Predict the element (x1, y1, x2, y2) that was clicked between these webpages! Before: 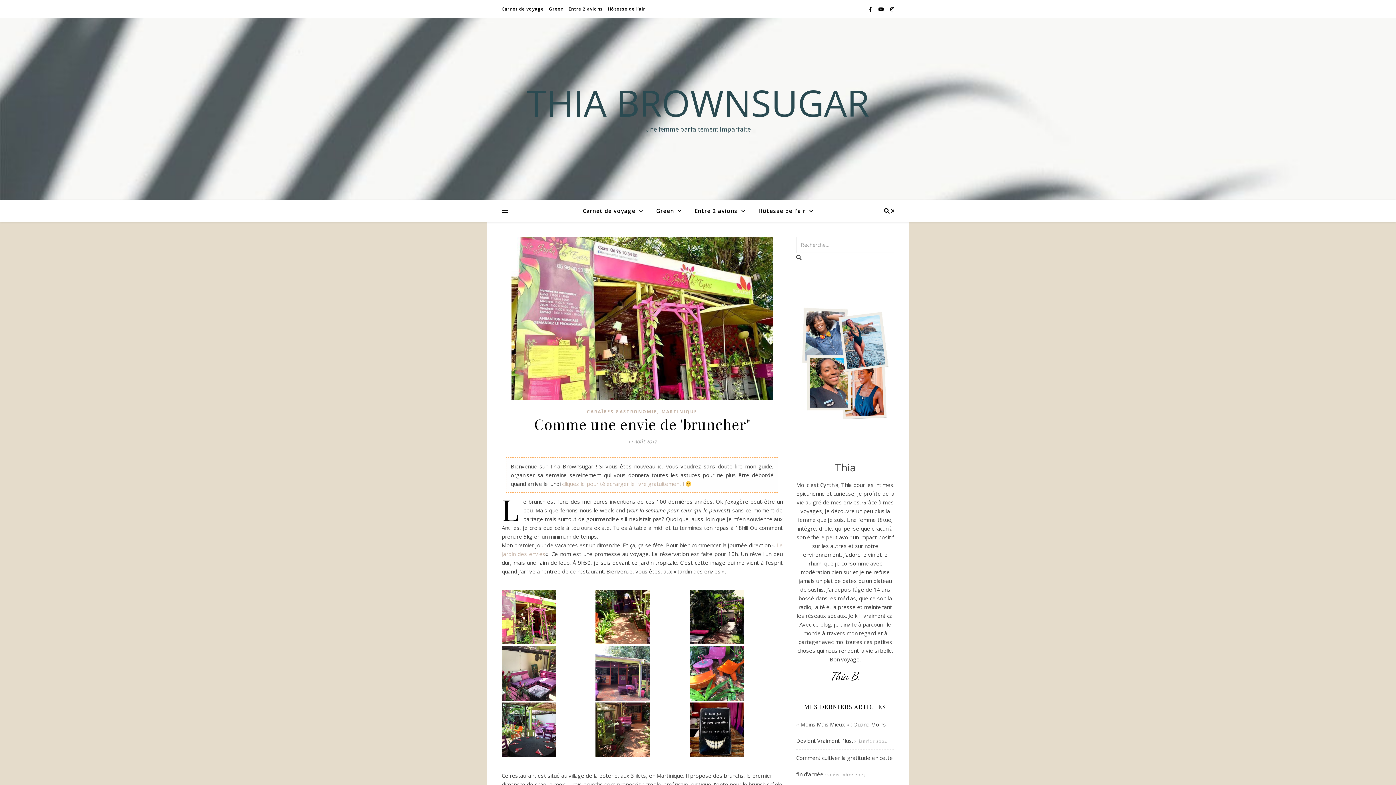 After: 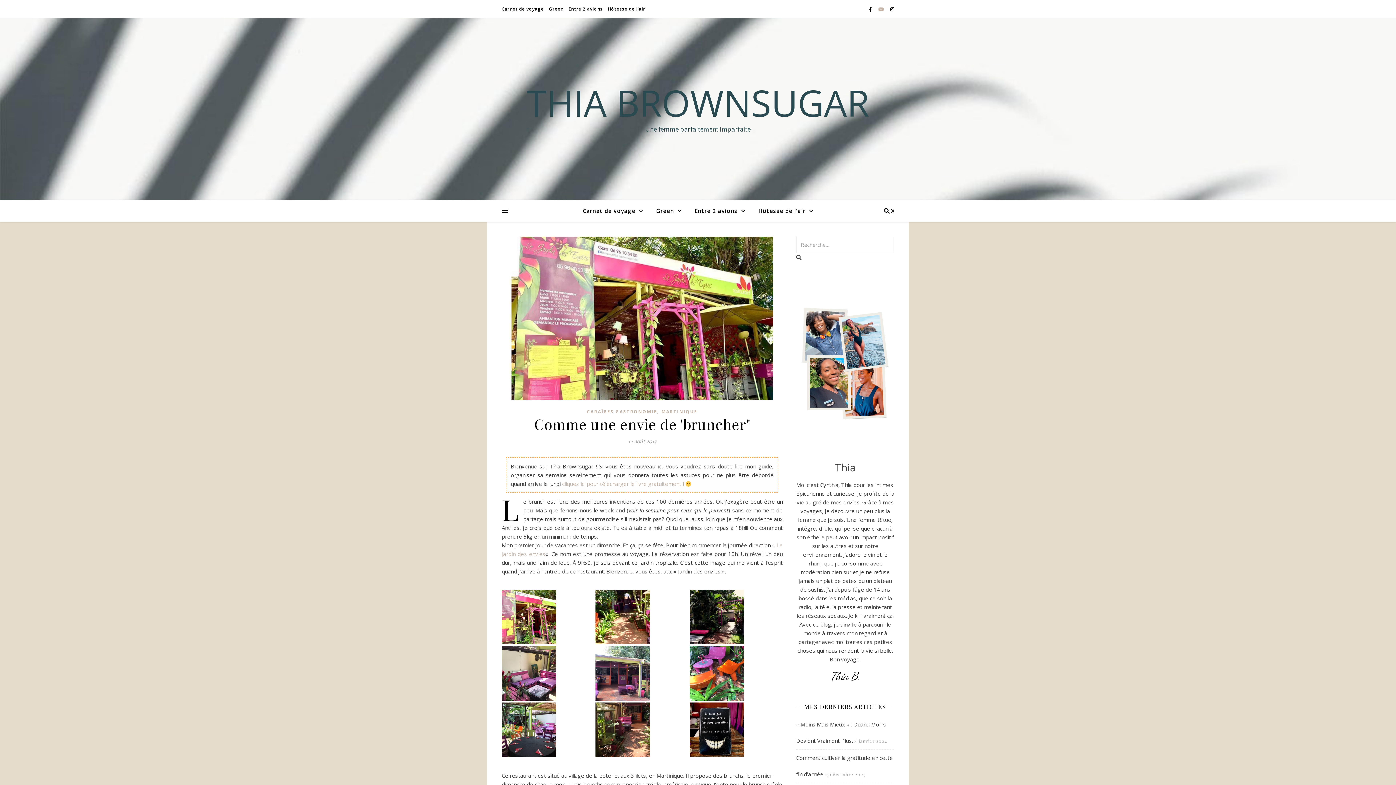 Action: bbox: (878, 5, 884, 12) label:  